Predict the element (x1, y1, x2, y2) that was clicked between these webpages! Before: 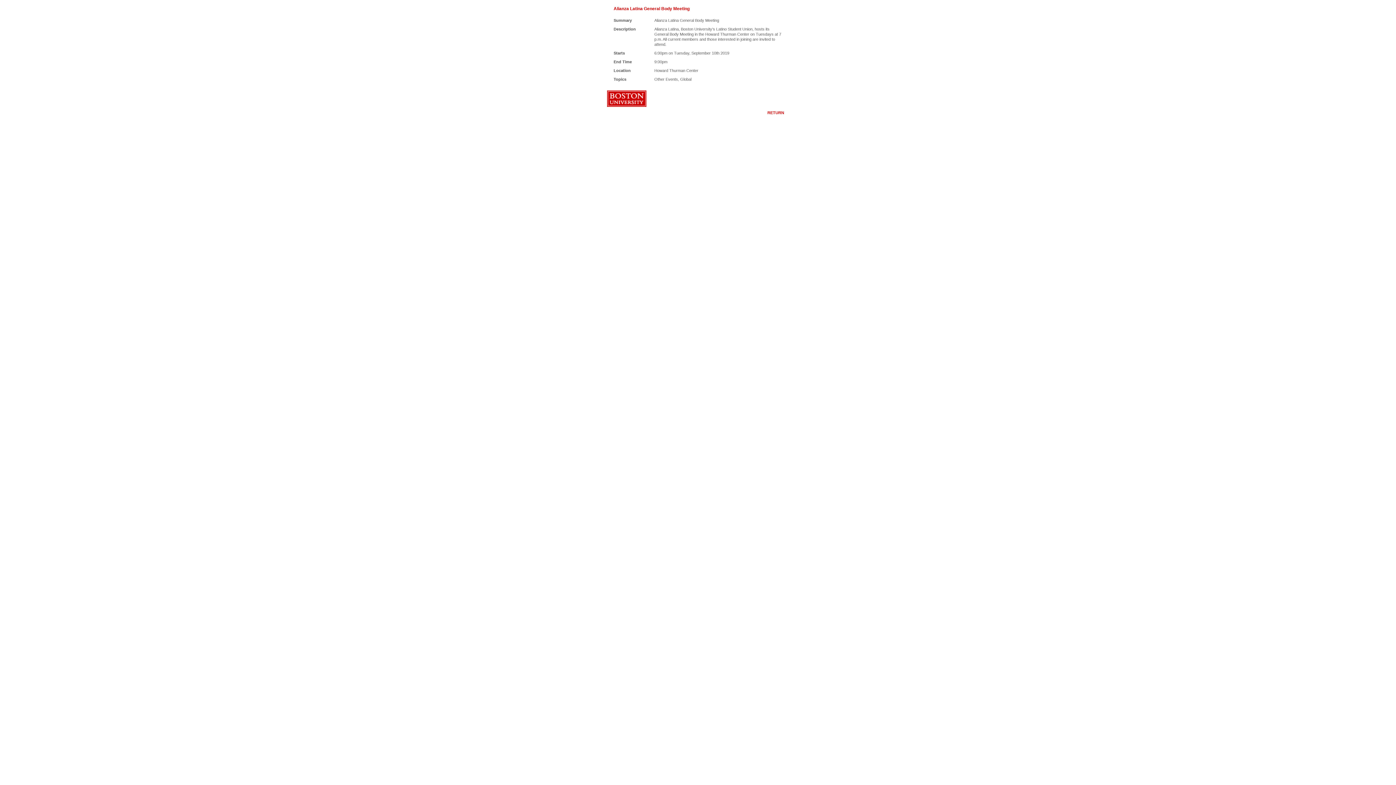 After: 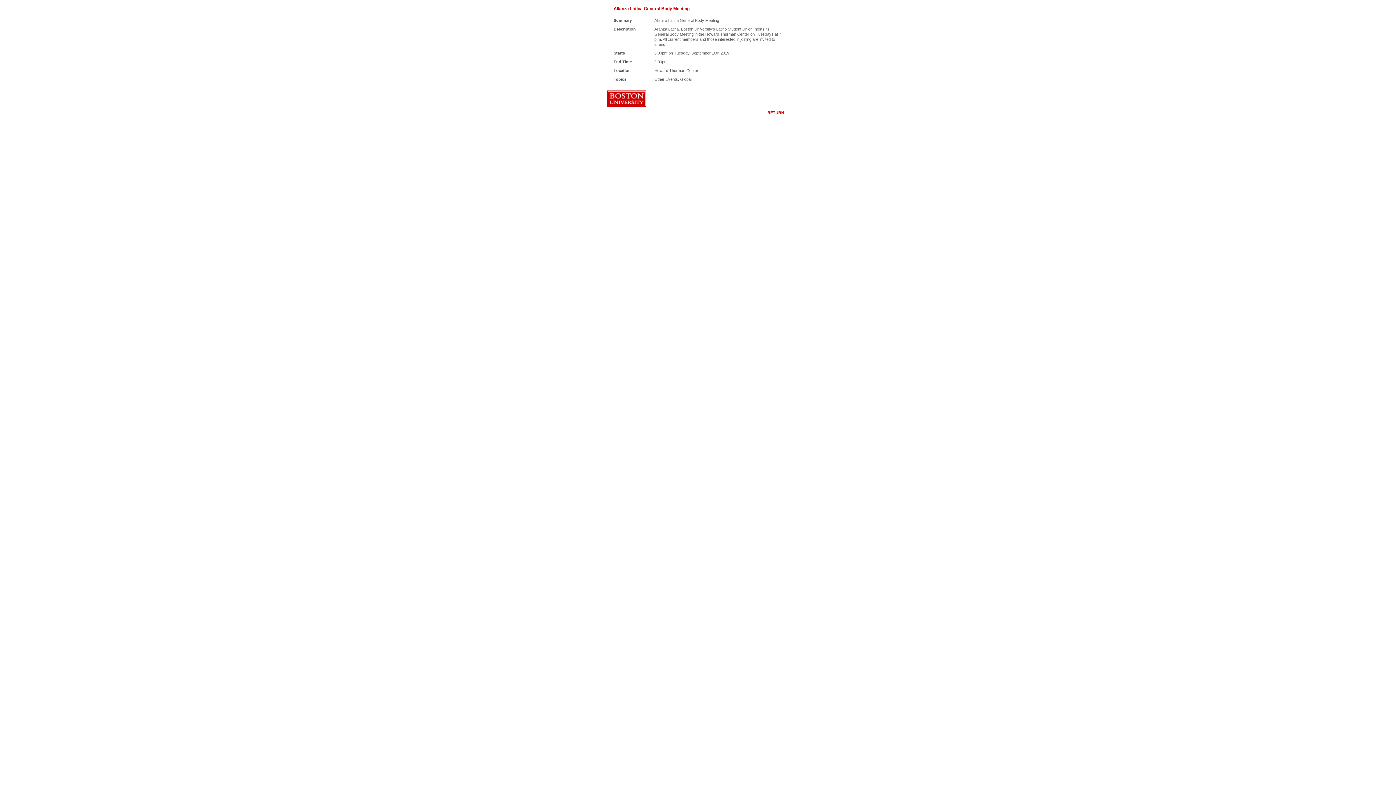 Action: bbox: (767, 110, 784, 114) label: RETURN